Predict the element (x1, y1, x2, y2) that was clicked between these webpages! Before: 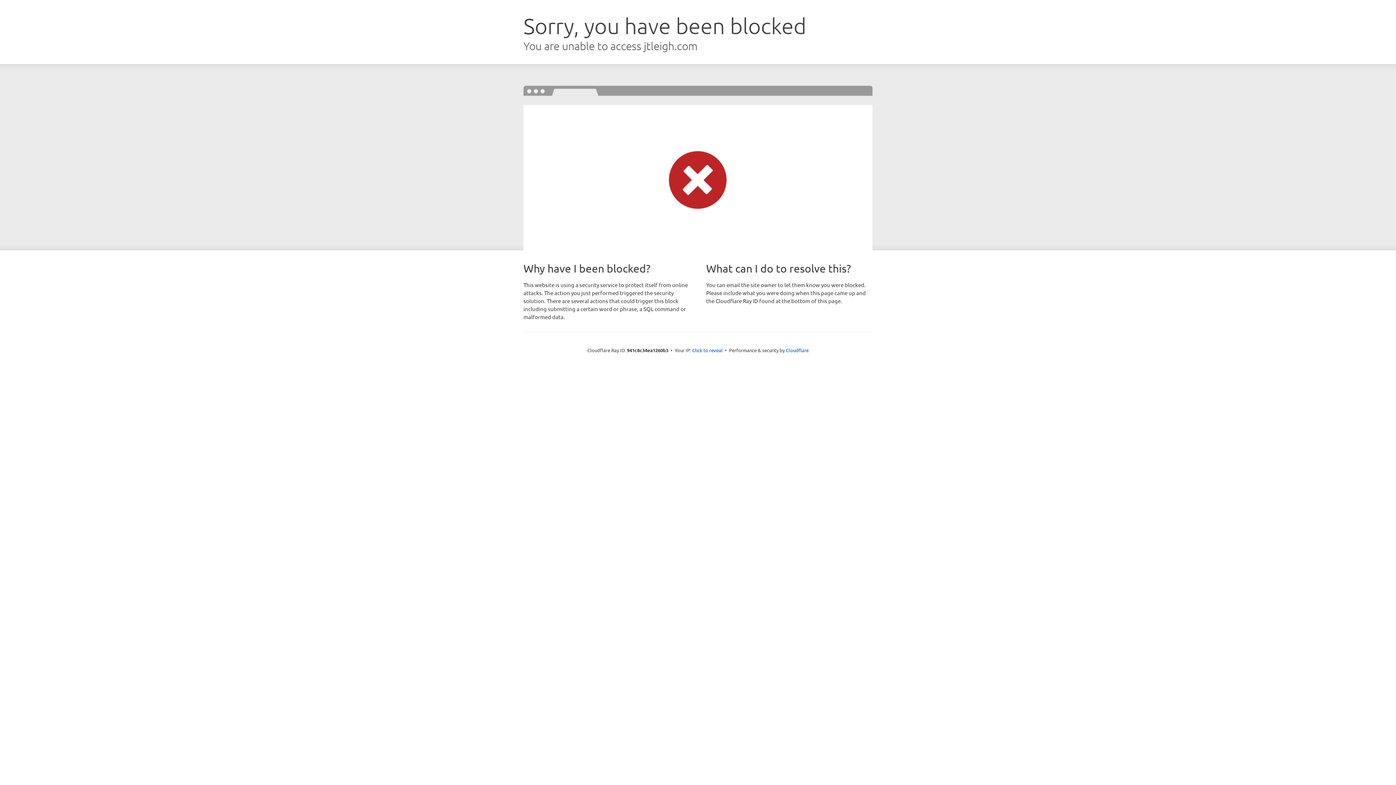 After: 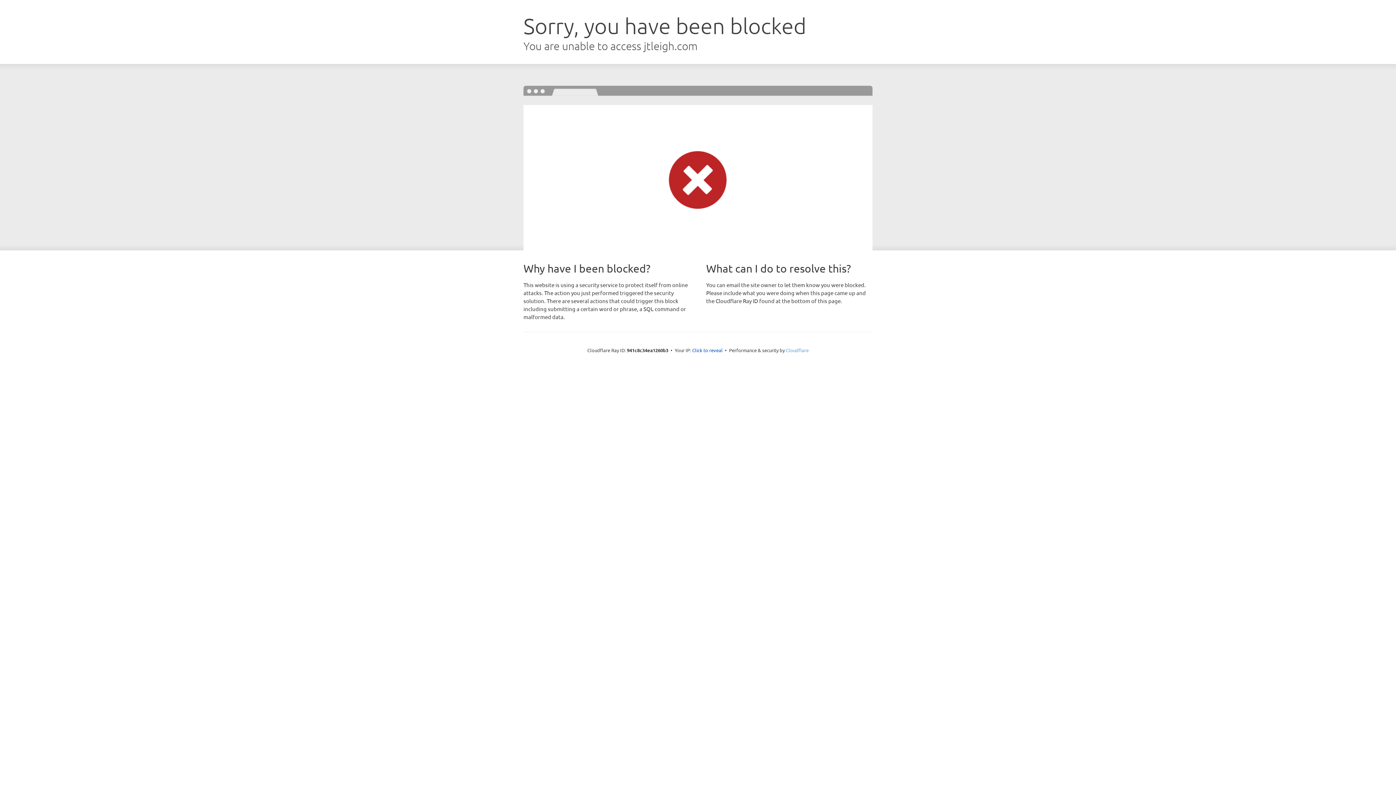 Action: bbox: (786, 347, 808, 353) label: Cloudflare